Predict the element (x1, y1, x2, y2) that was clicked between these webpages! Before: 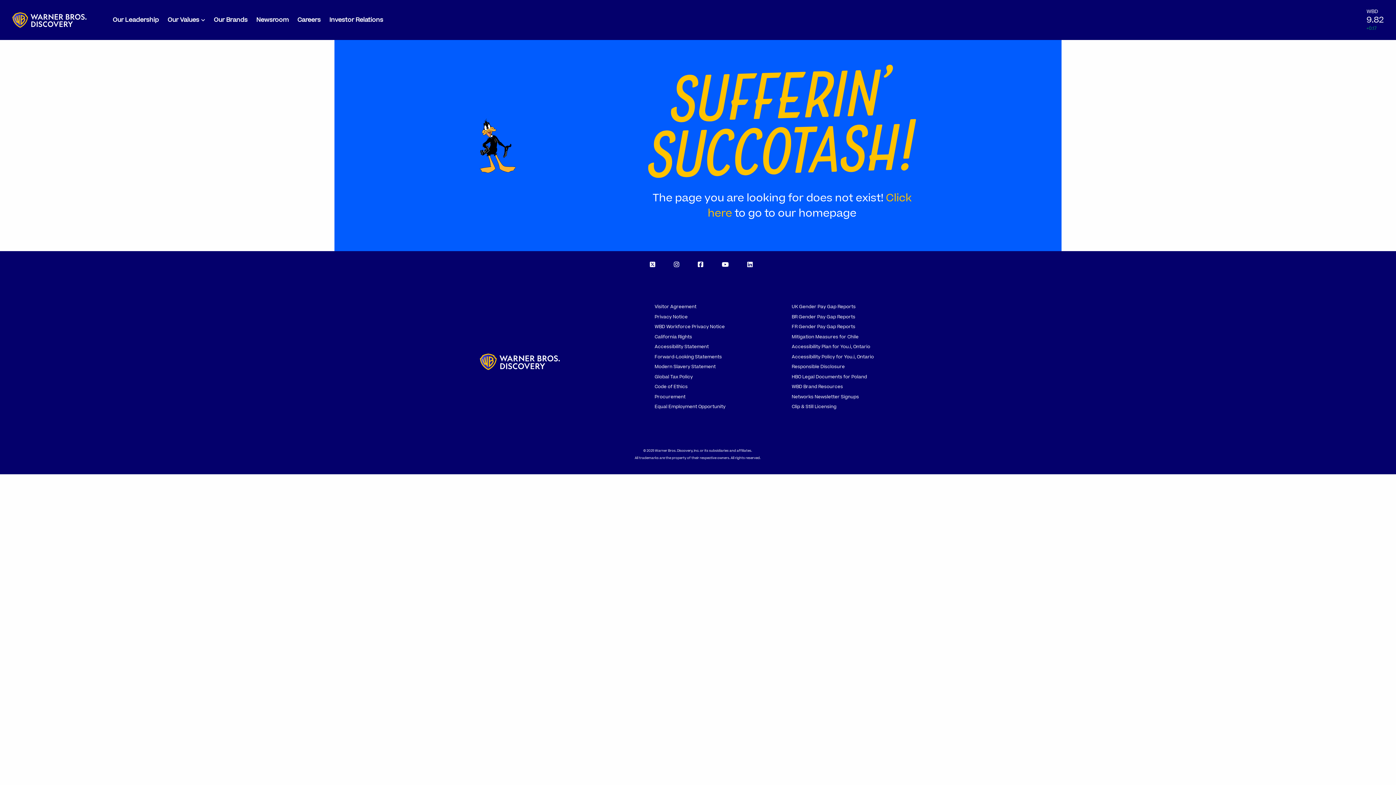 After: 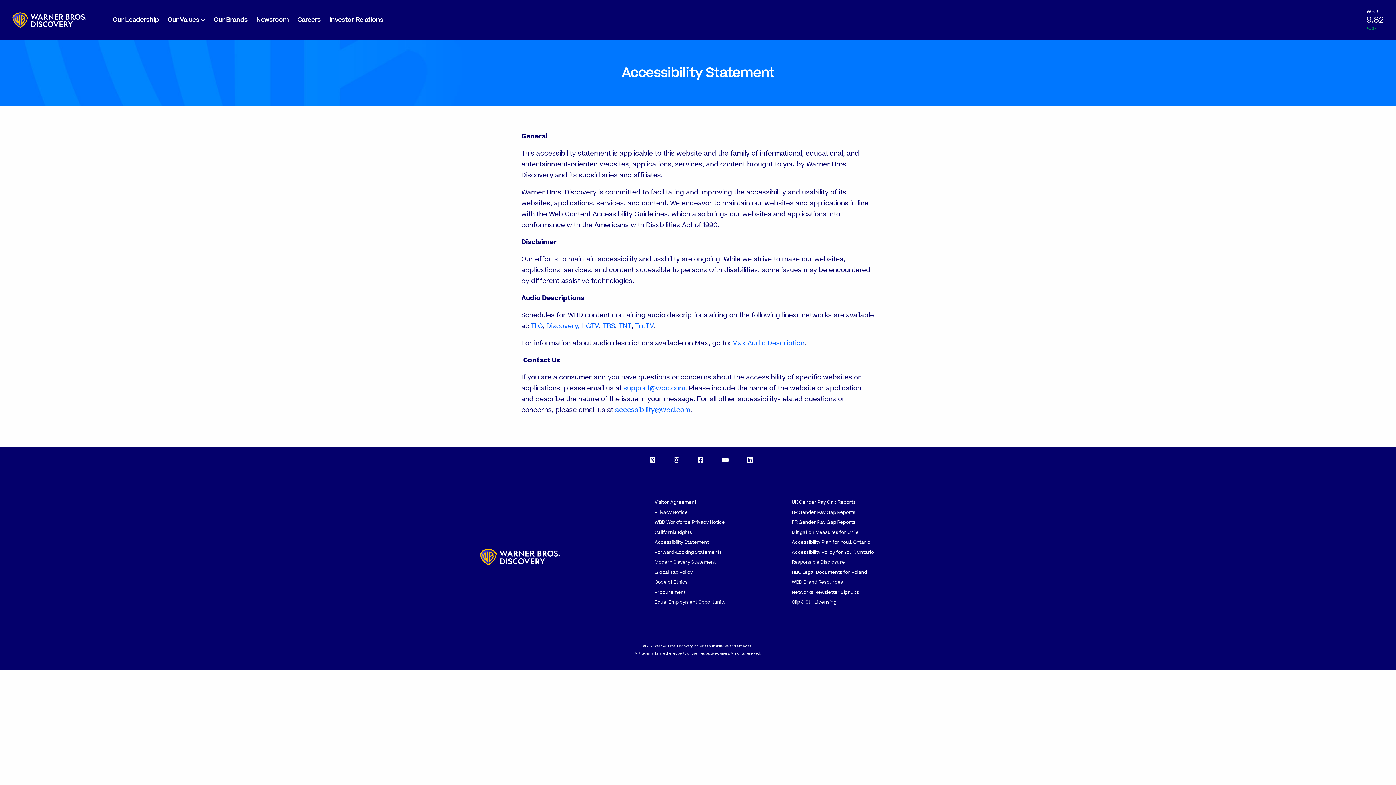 Action: label: Accessibility Statement bbox: (654, 343, 709, 350)